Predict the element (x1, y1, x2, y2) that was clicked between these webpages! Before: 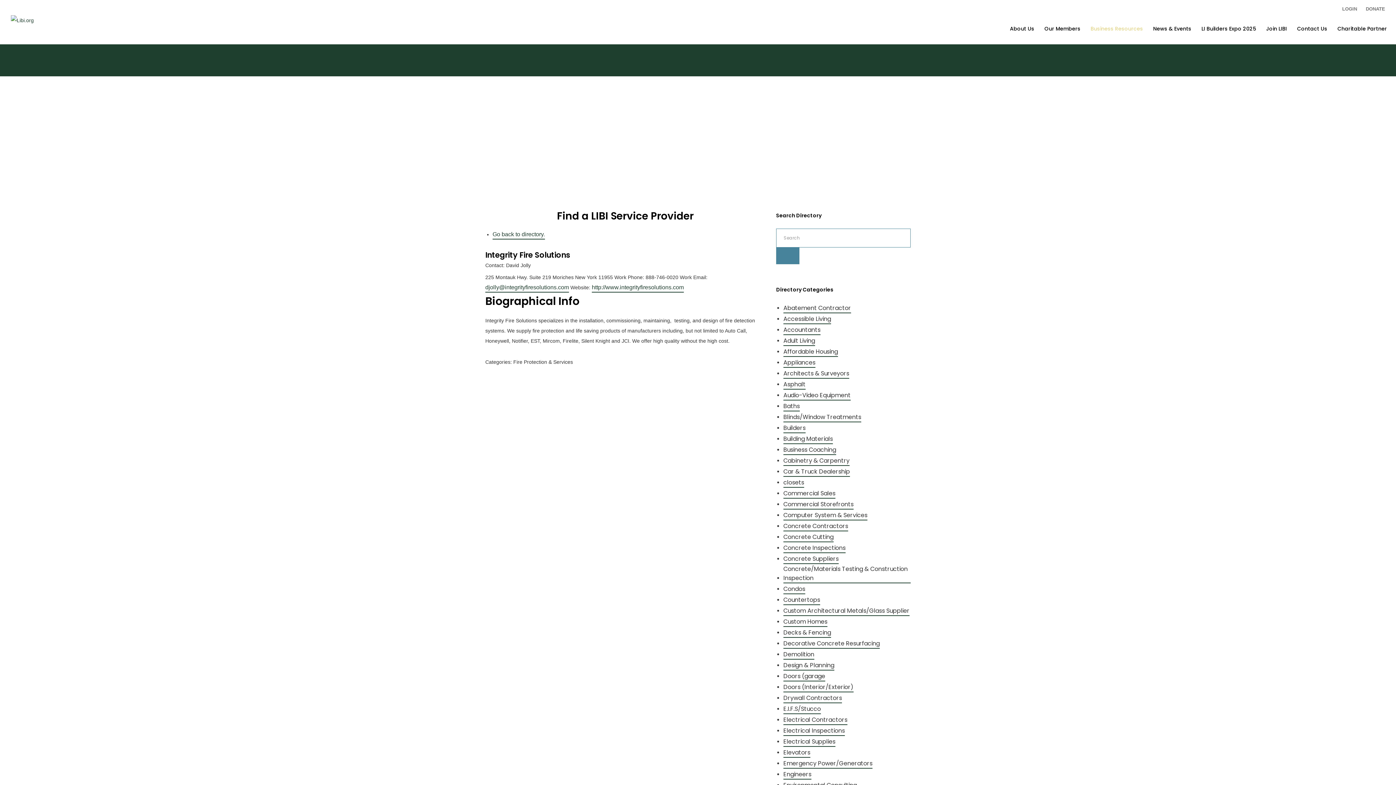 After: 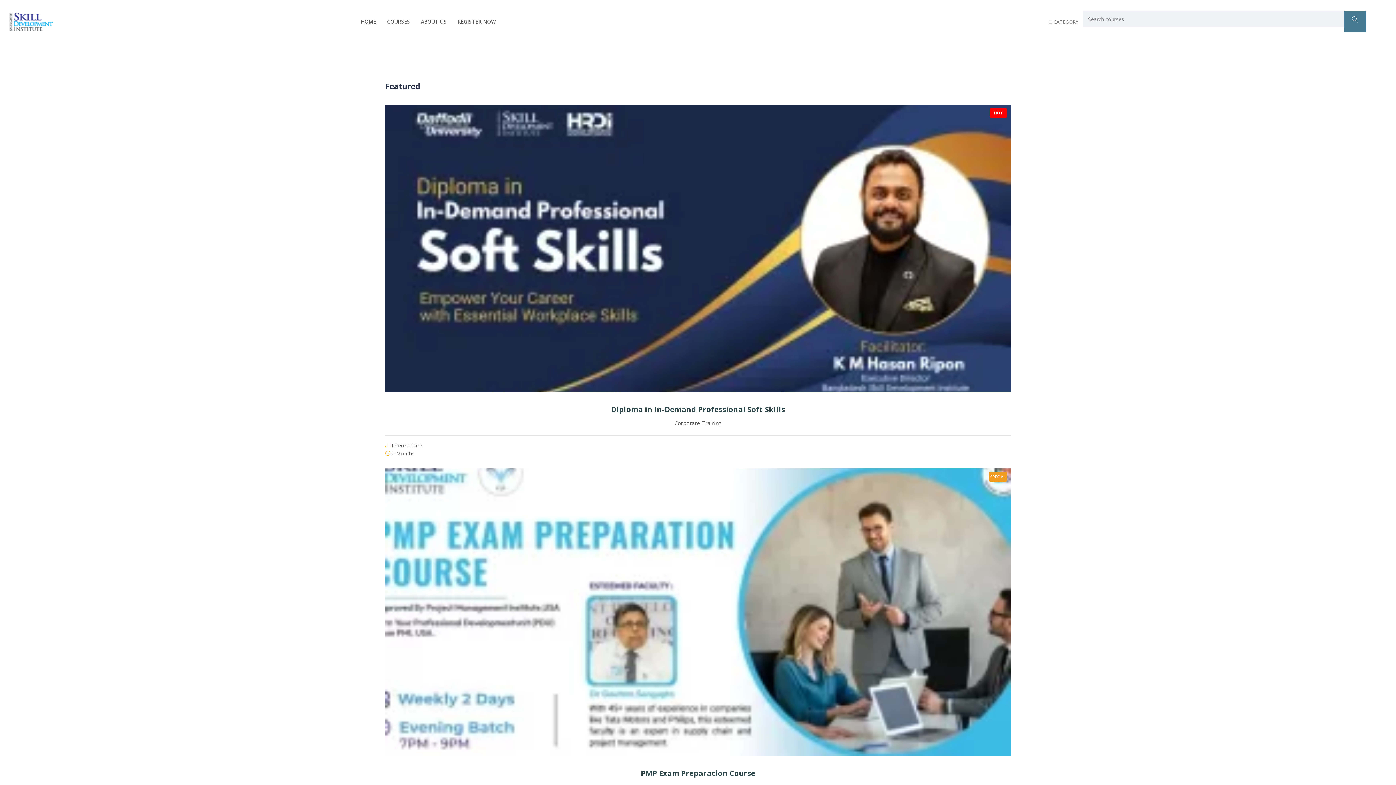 Action: bbox: (10, 27, 33, 53)